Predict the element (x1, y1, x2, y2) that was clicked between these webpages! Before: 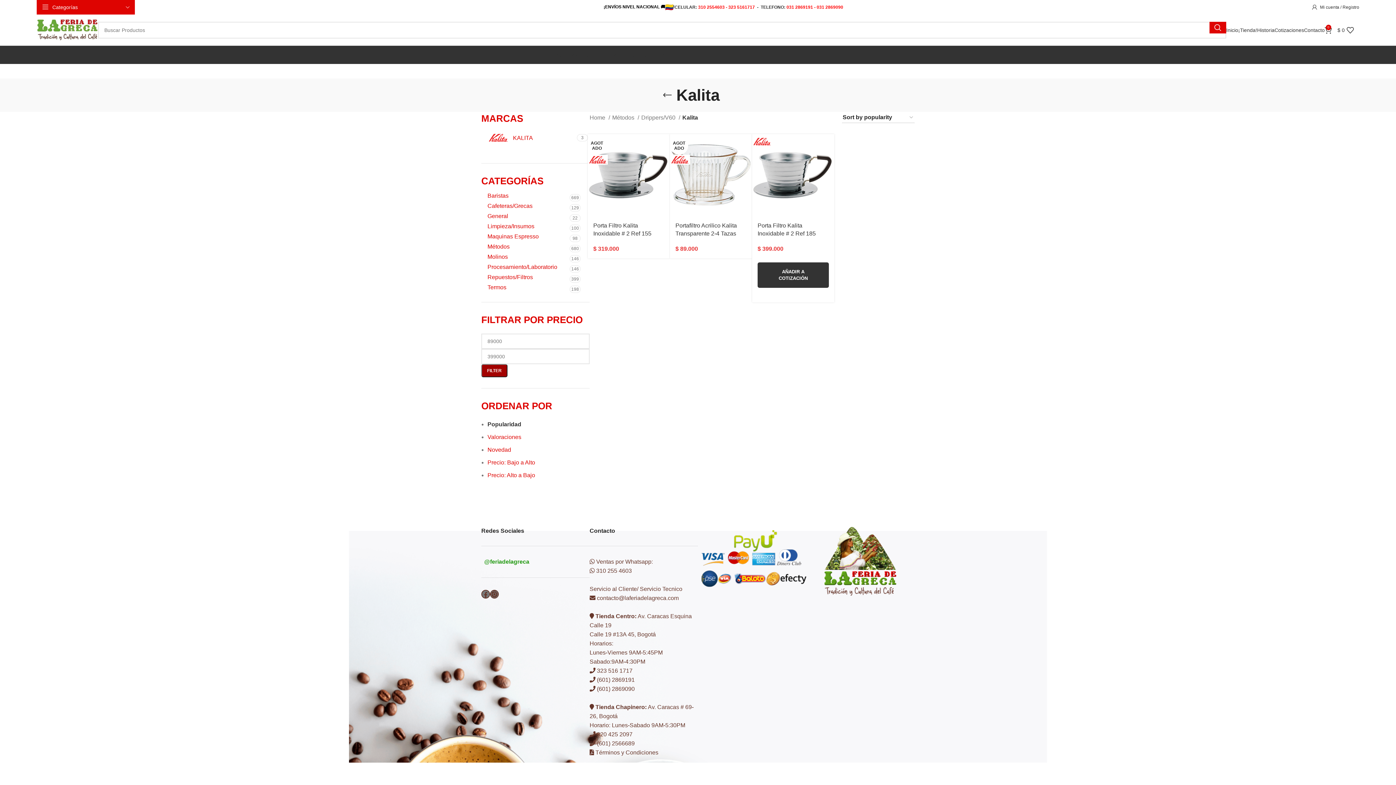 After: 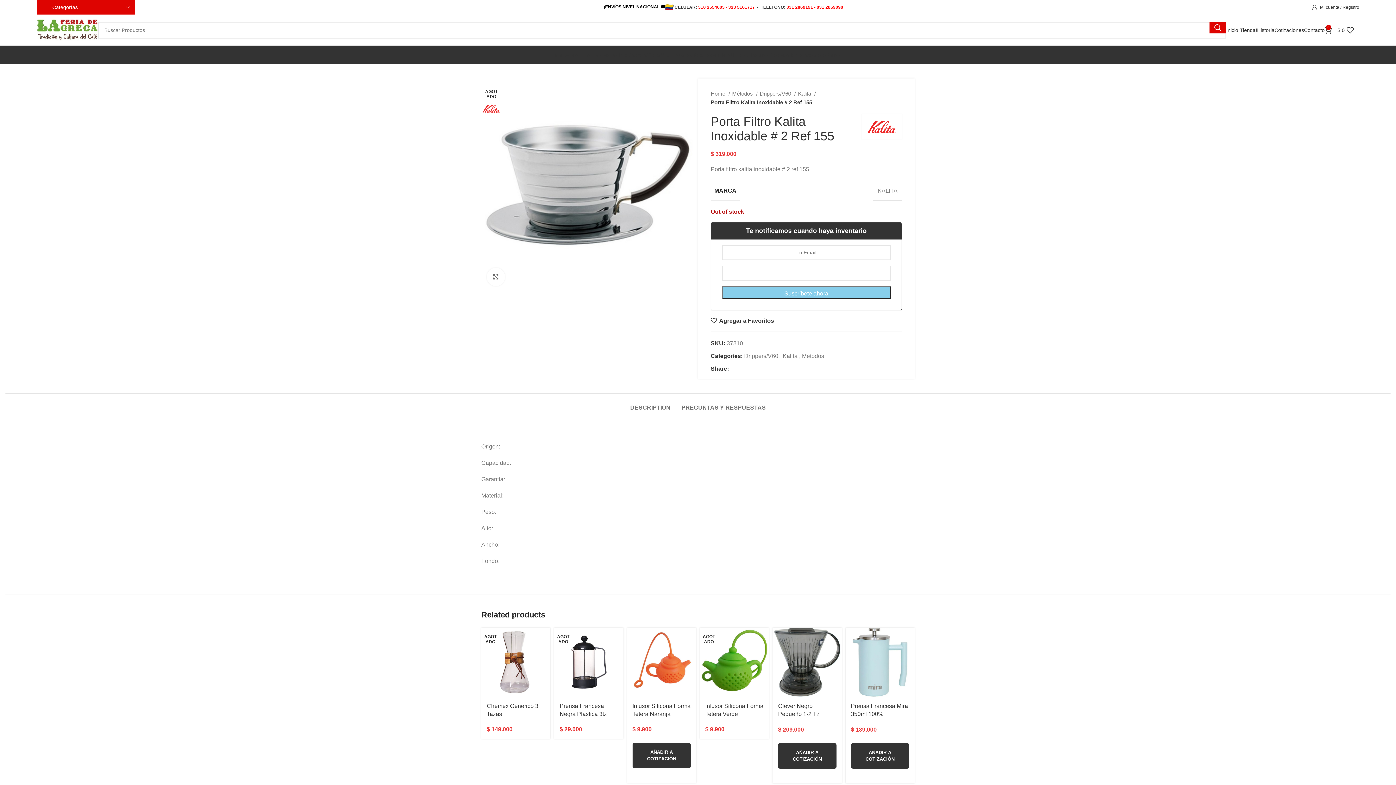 Action: label: AGOTADO bbox: (588, 134, 670, 216)